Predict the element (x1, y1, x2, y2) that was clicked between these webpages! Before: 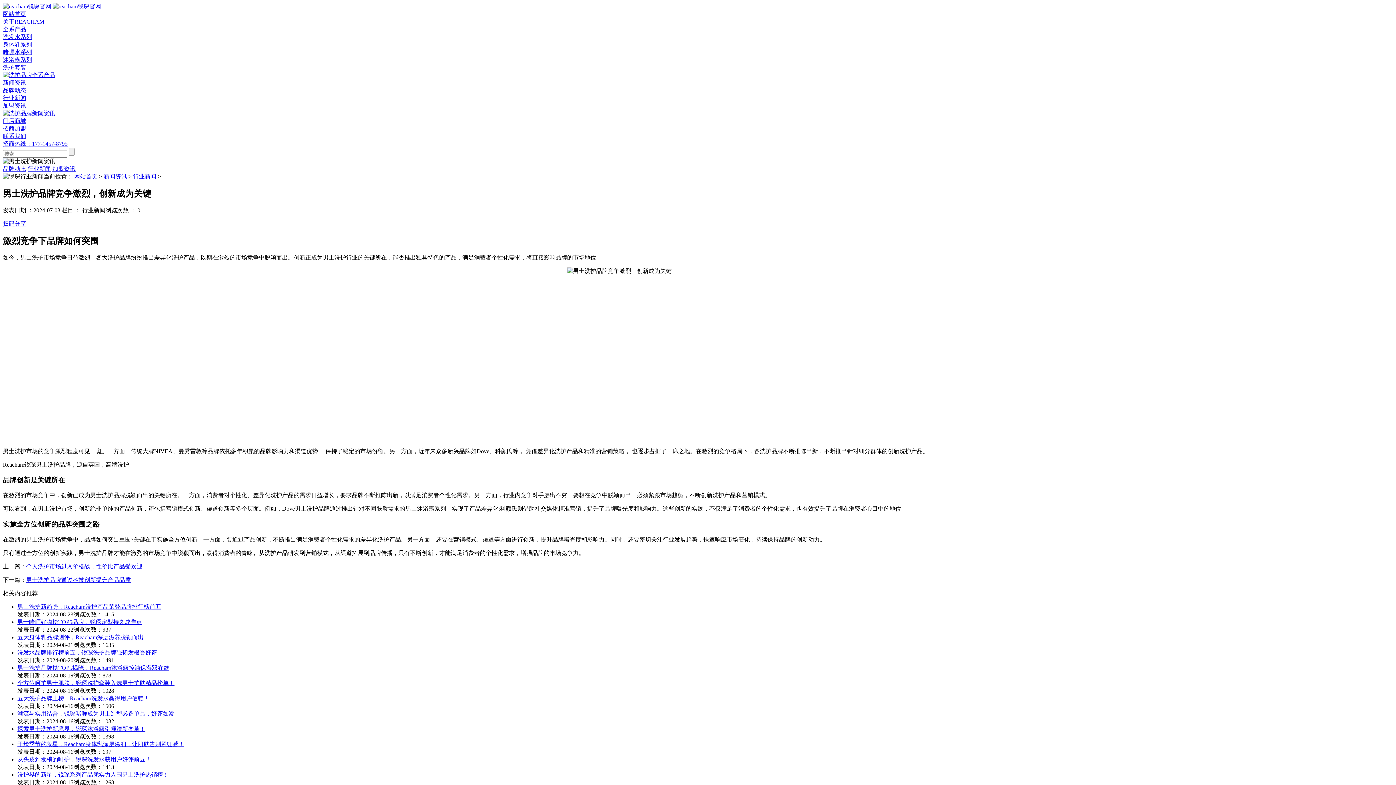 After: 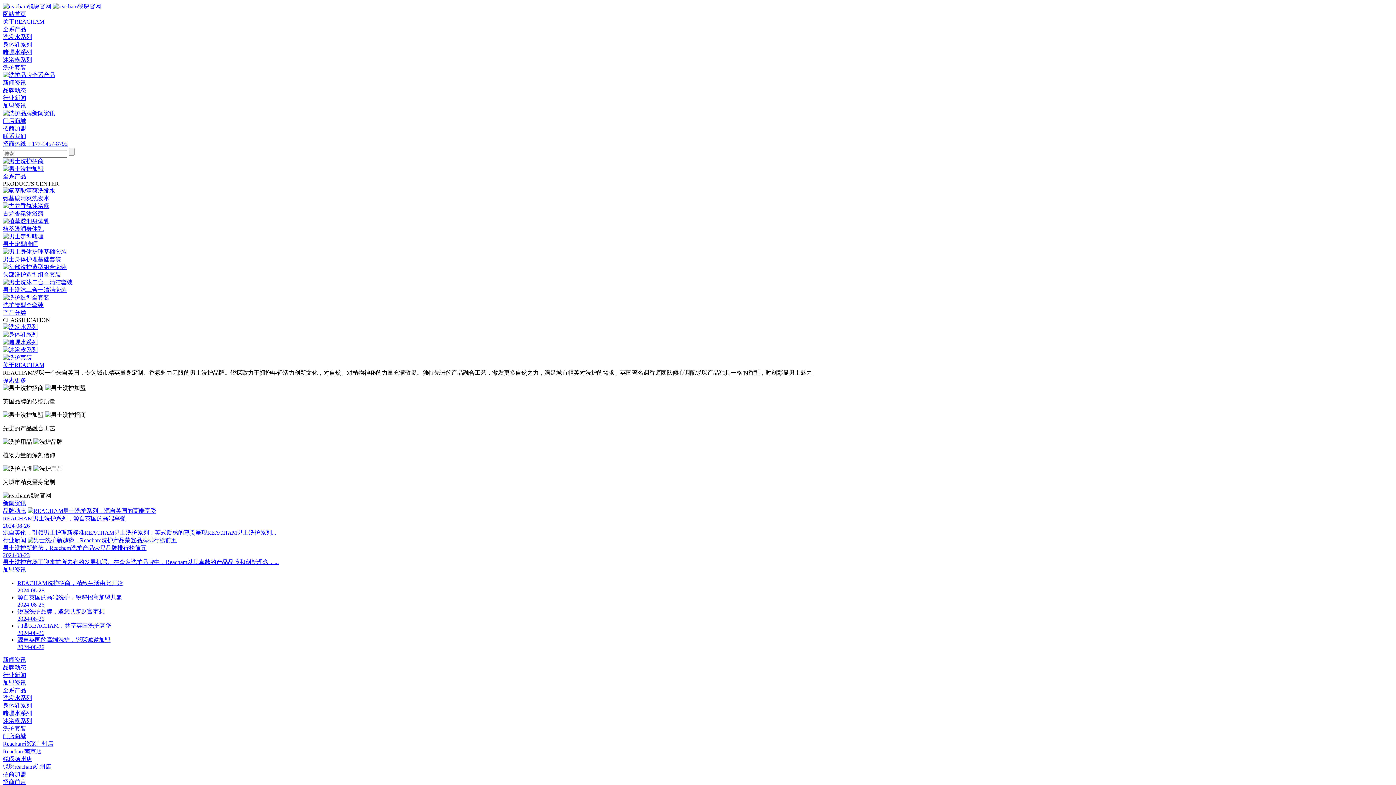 Action: bbox: (74, 173, 97, 179) label: 网站首页